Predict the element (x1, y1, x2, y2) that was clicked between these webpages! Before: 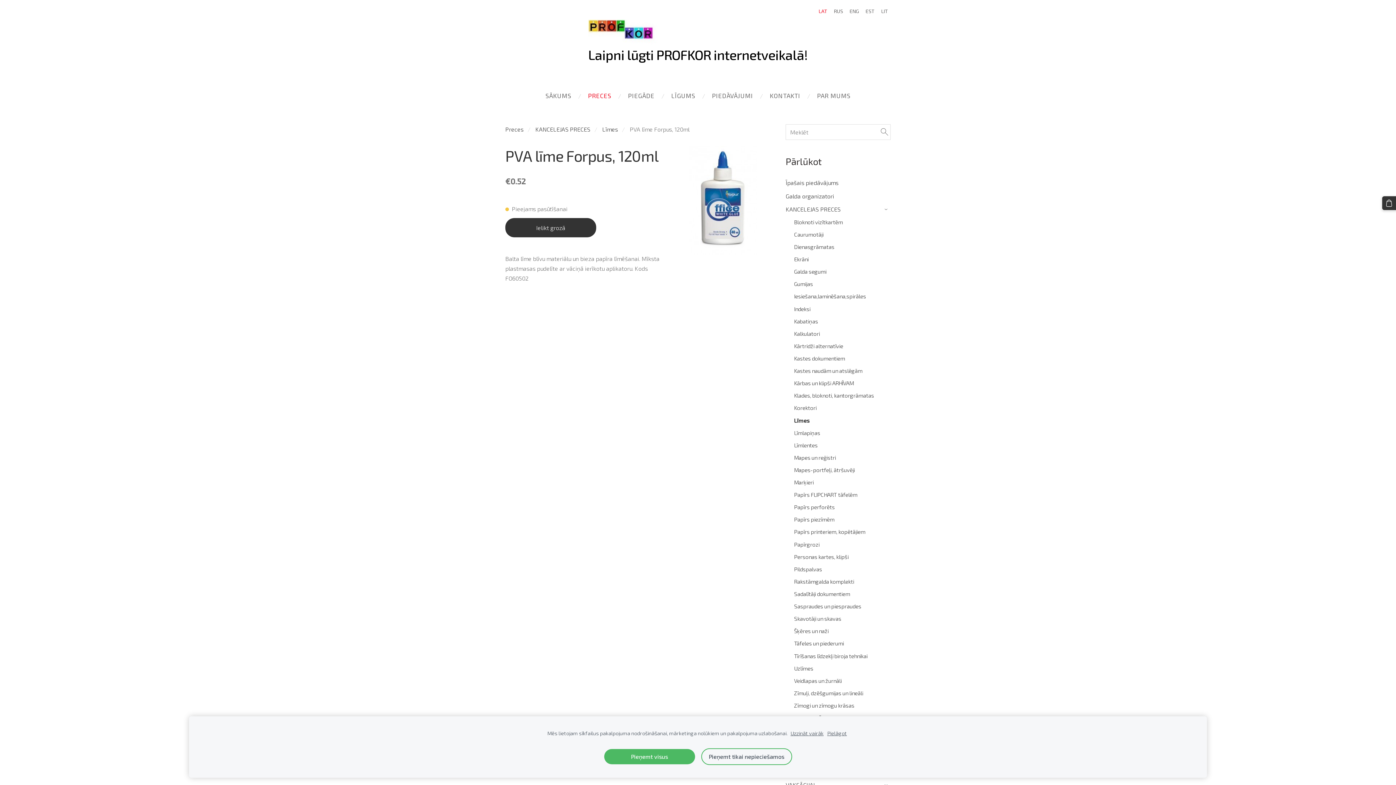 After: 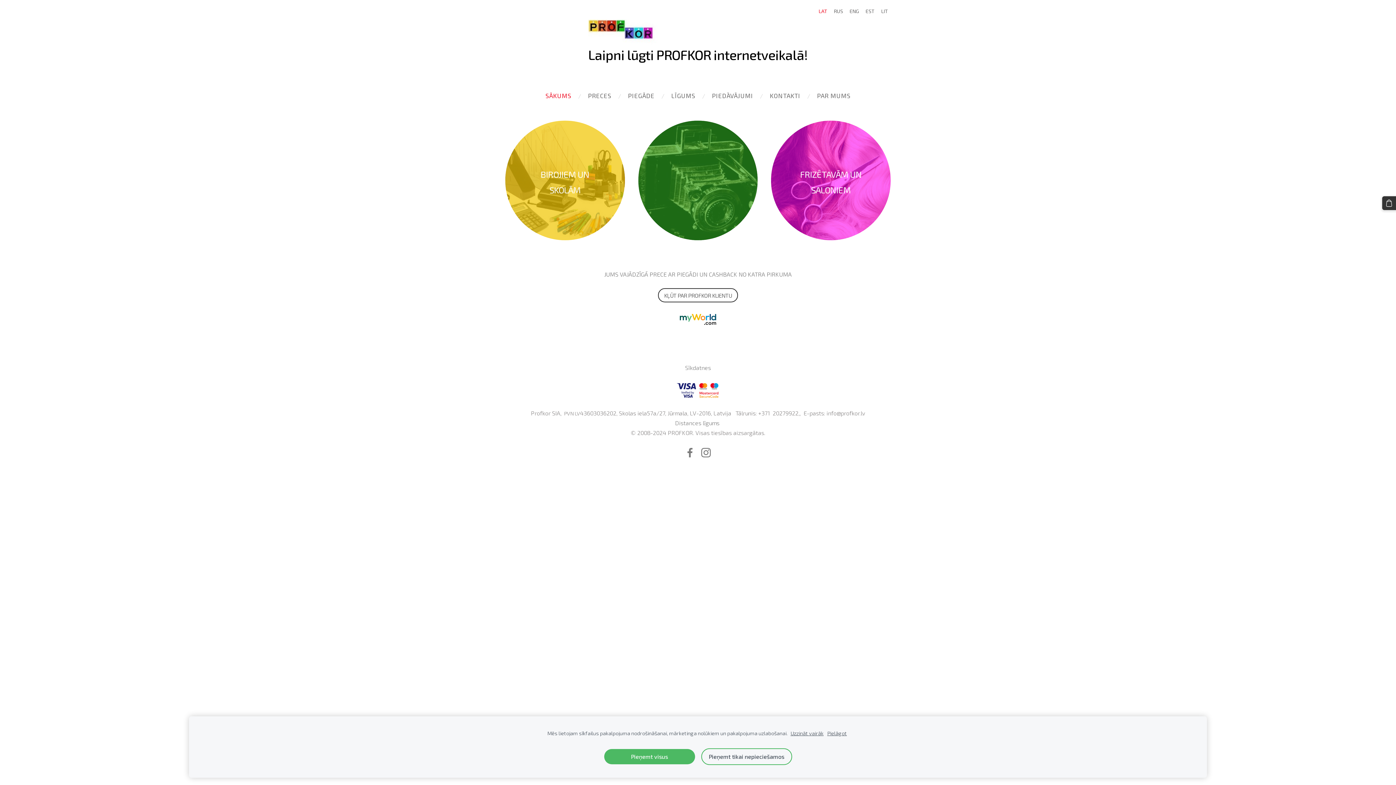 Action: bbox: (540, 89, 576, 101) label: SĀKUMS